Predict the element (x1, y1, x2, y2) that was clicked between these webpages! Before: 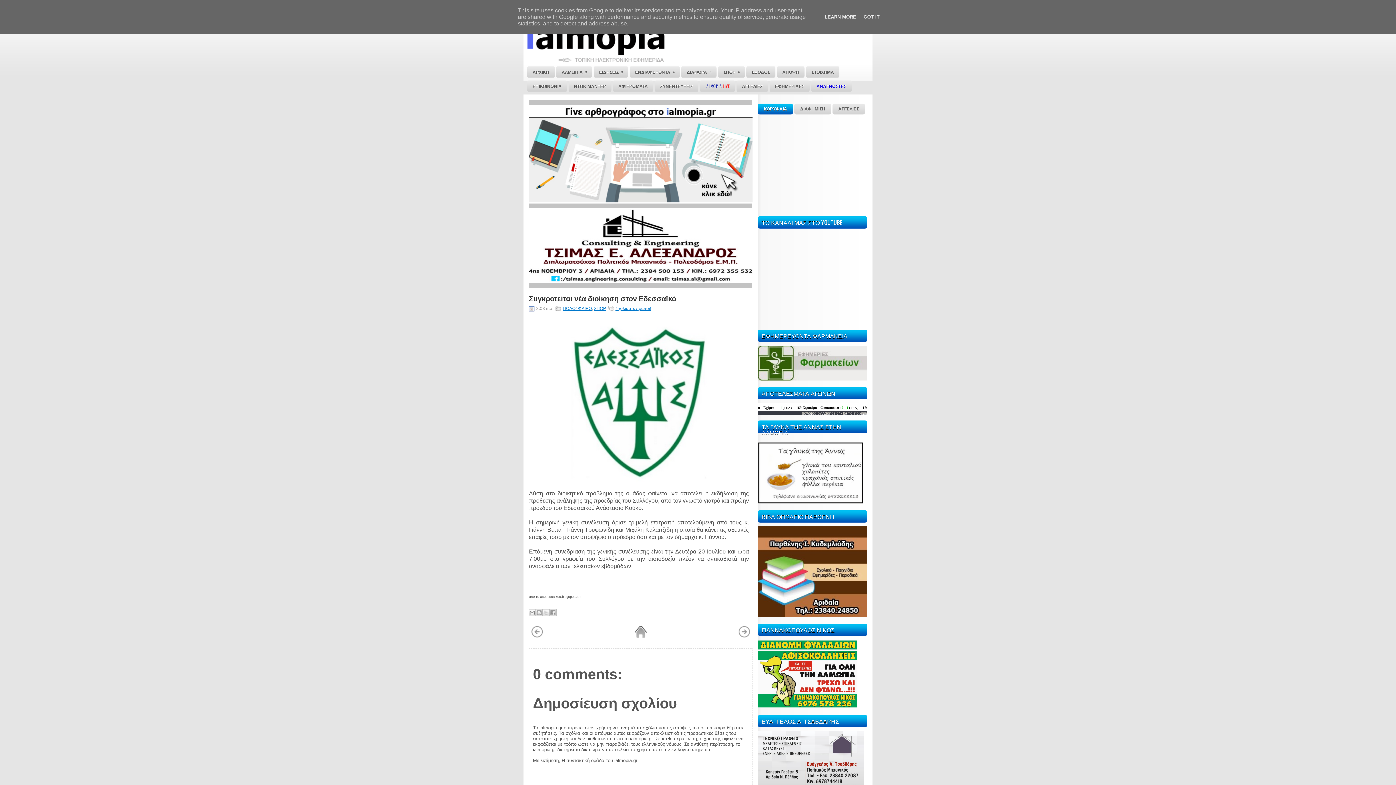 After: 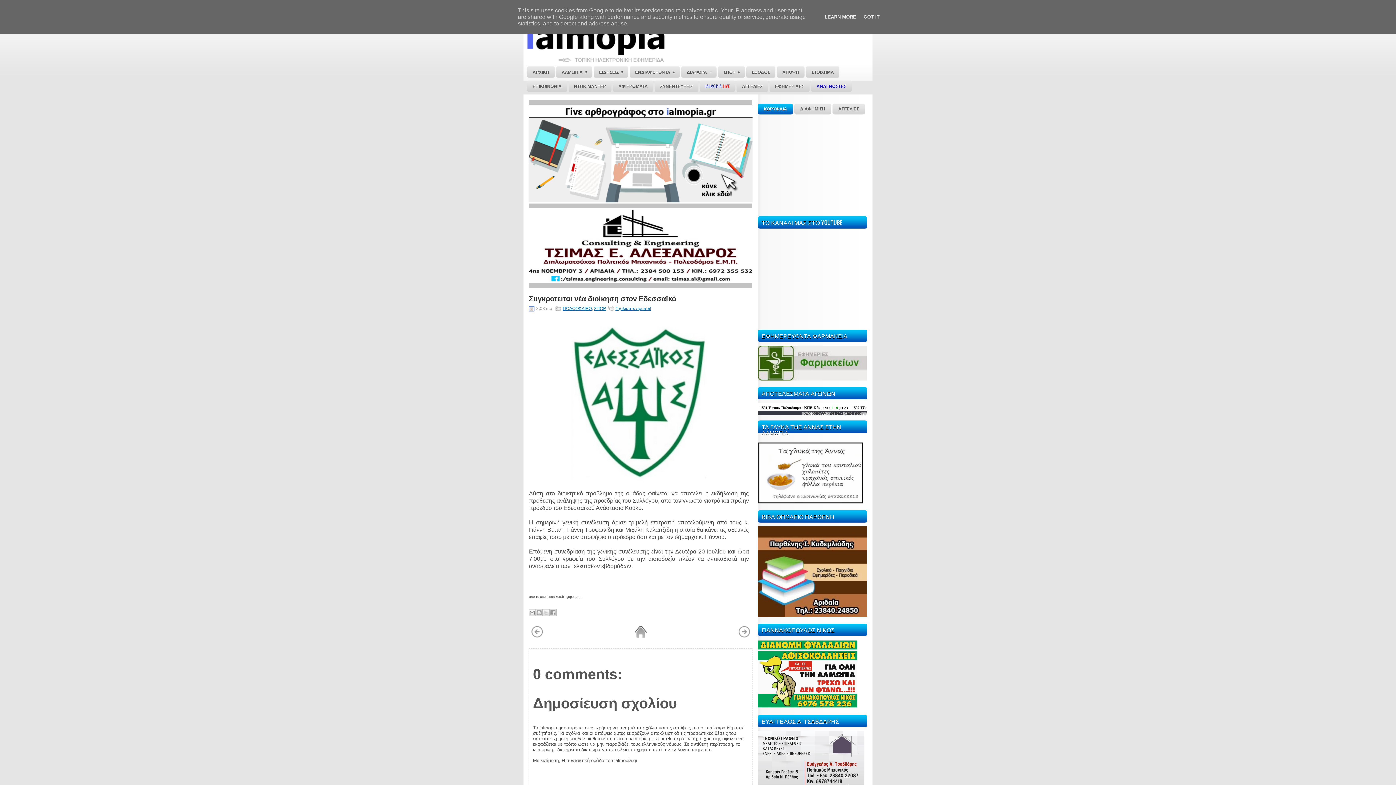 Action: bbox: (529, 204, 752, 209)